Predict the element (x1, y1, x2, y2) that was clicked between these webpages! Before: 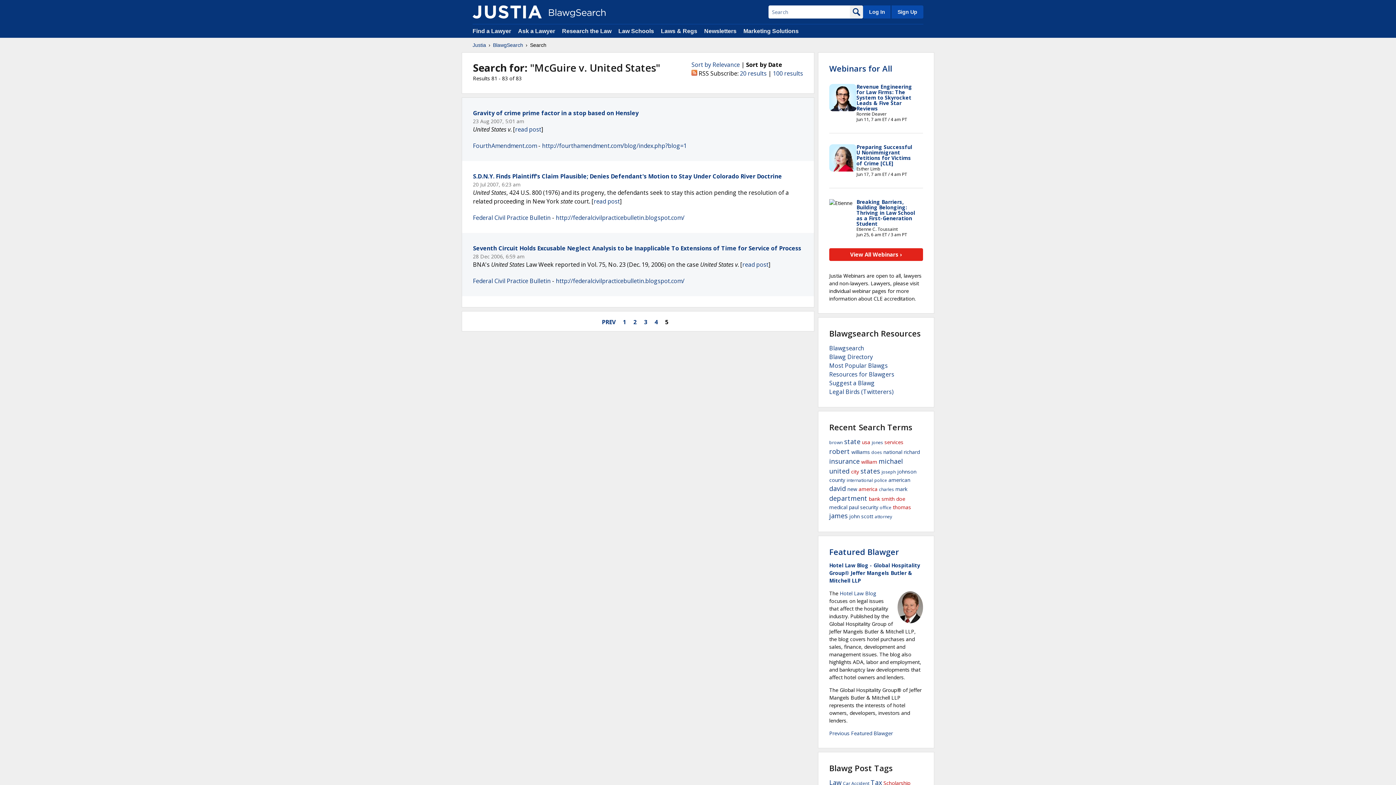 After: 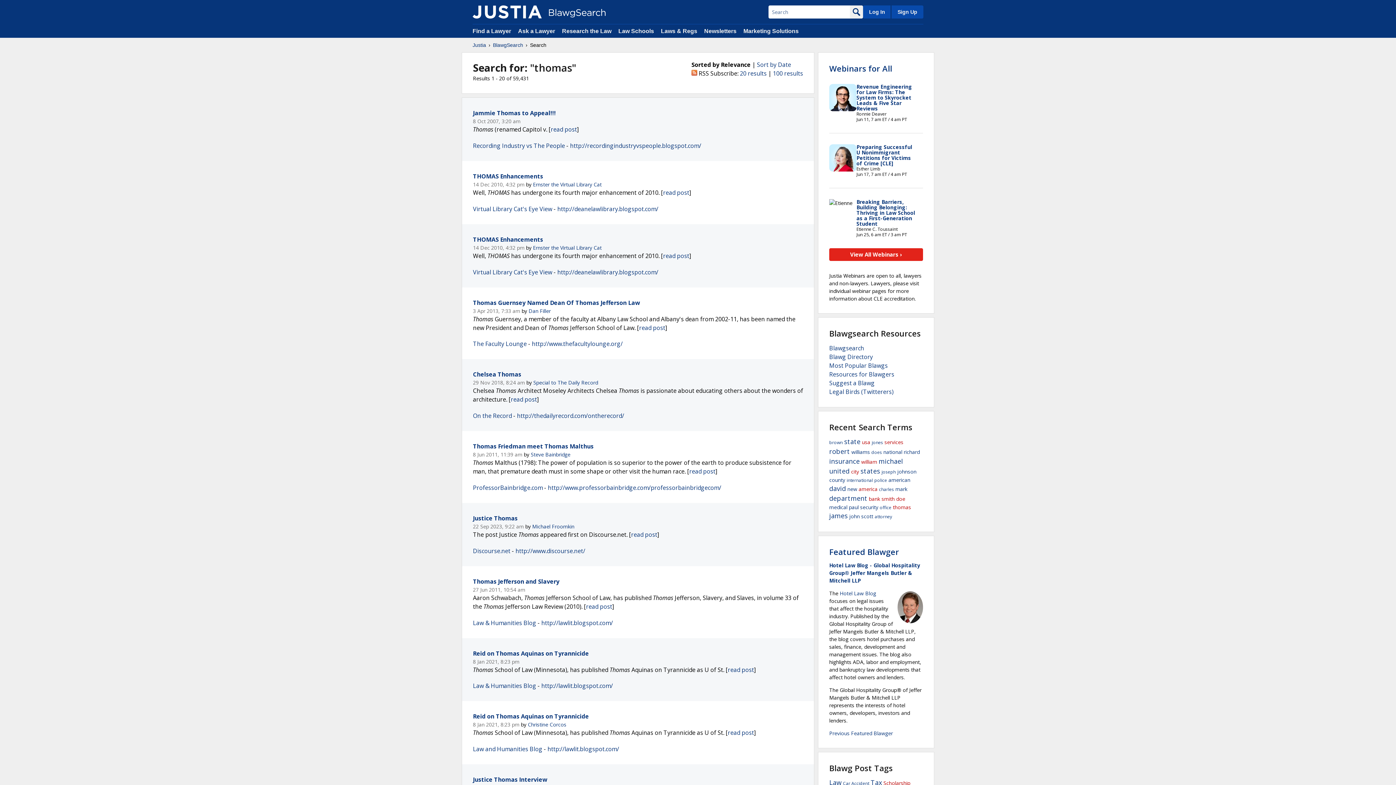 Action: bbox: (893, 504, 911, 510) label: thomas